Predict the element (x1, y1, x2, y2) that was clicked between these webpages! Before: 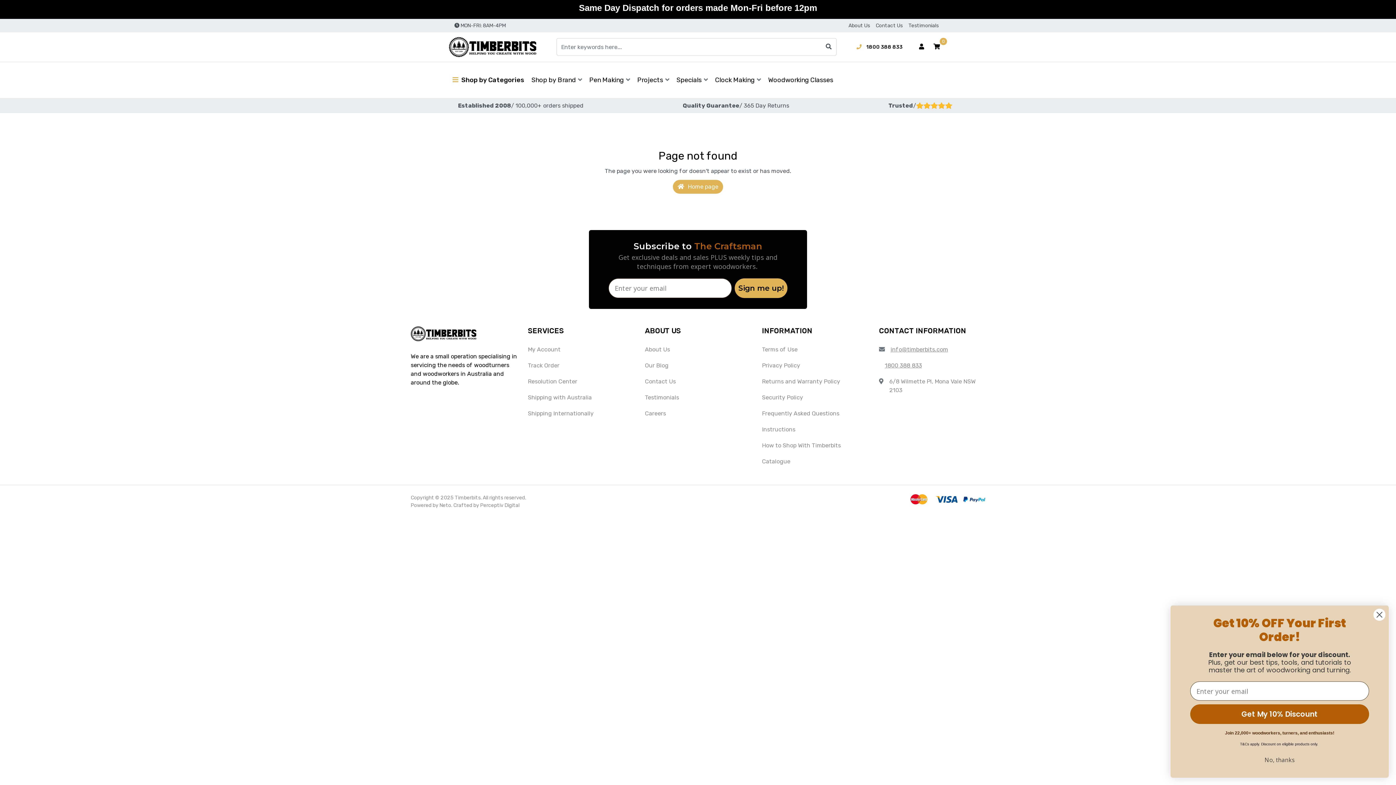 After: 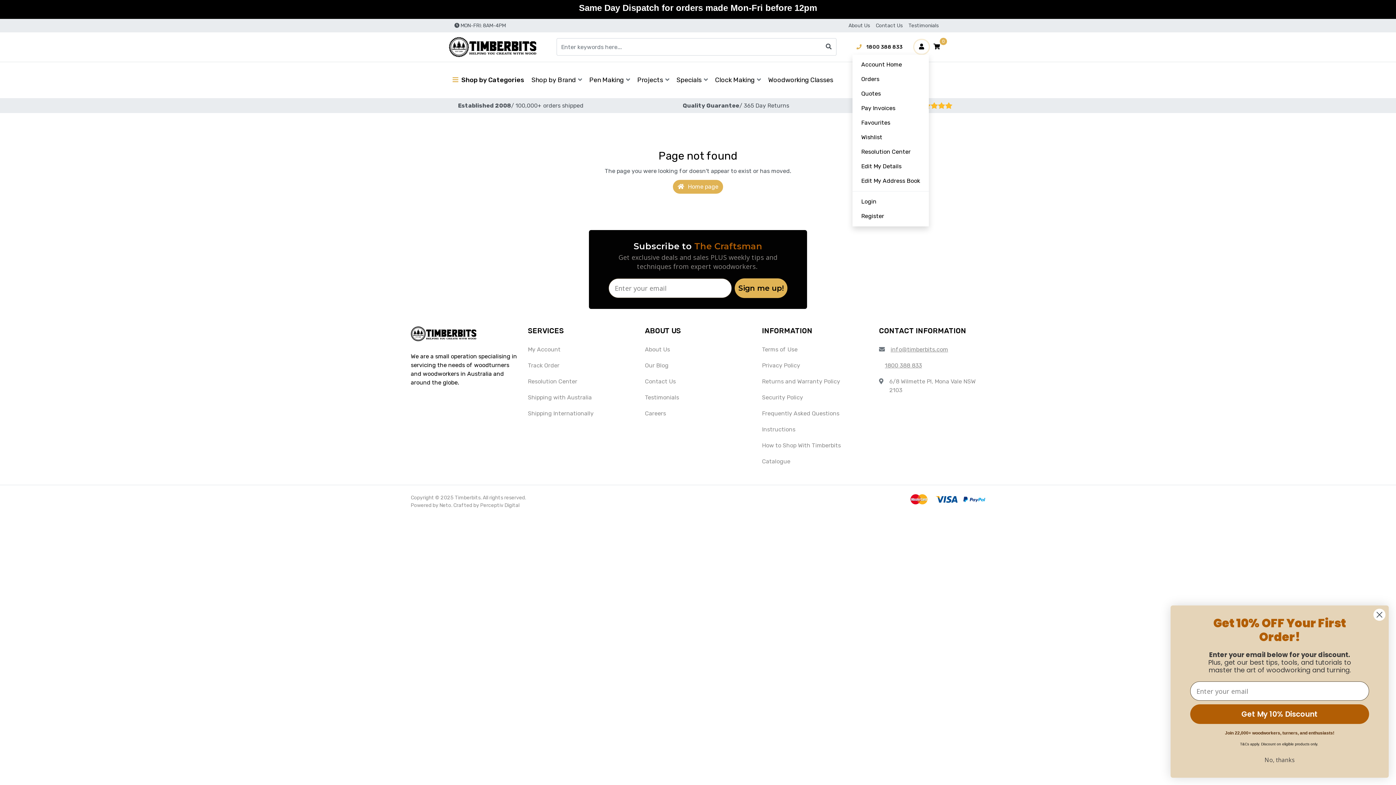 Action: bbox: (914, 40, 929, 53) label: Account dropdown